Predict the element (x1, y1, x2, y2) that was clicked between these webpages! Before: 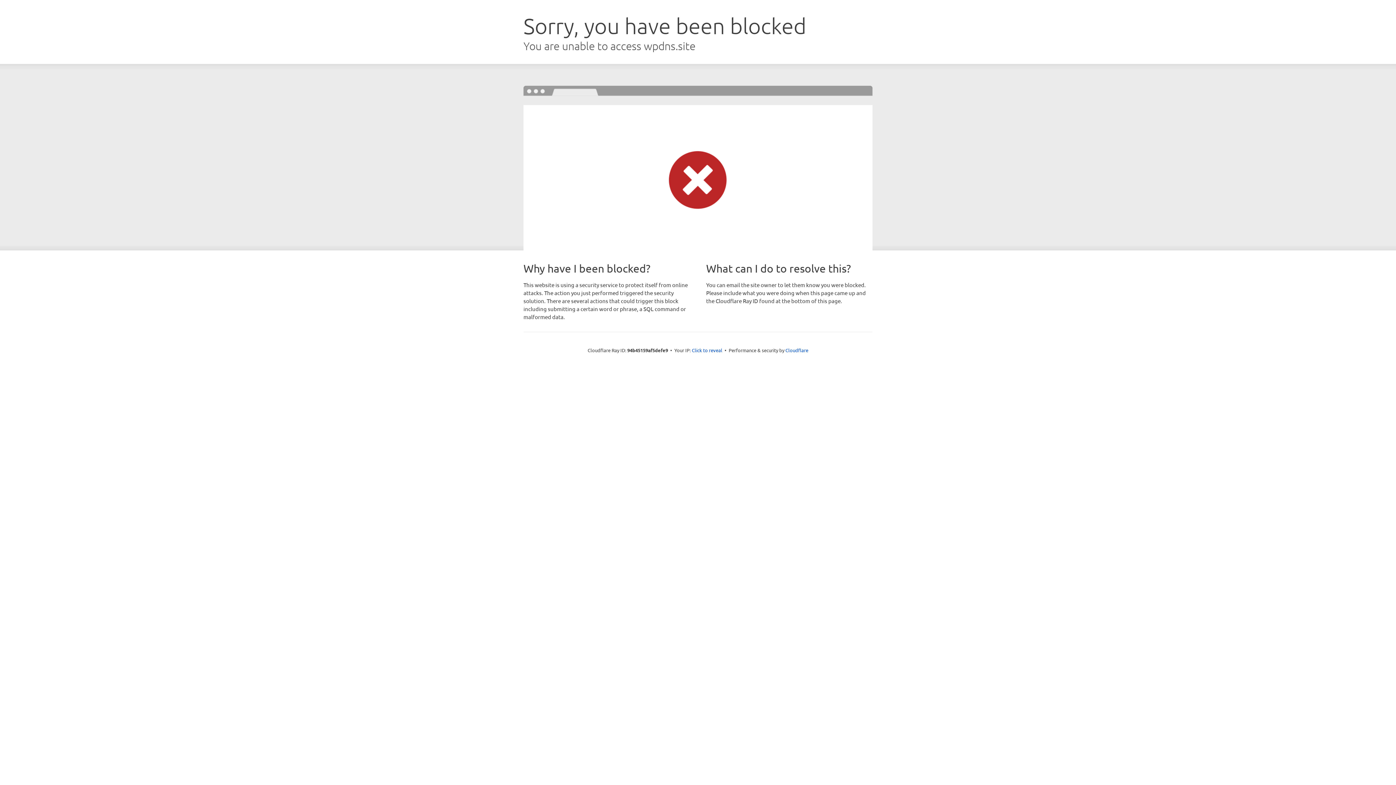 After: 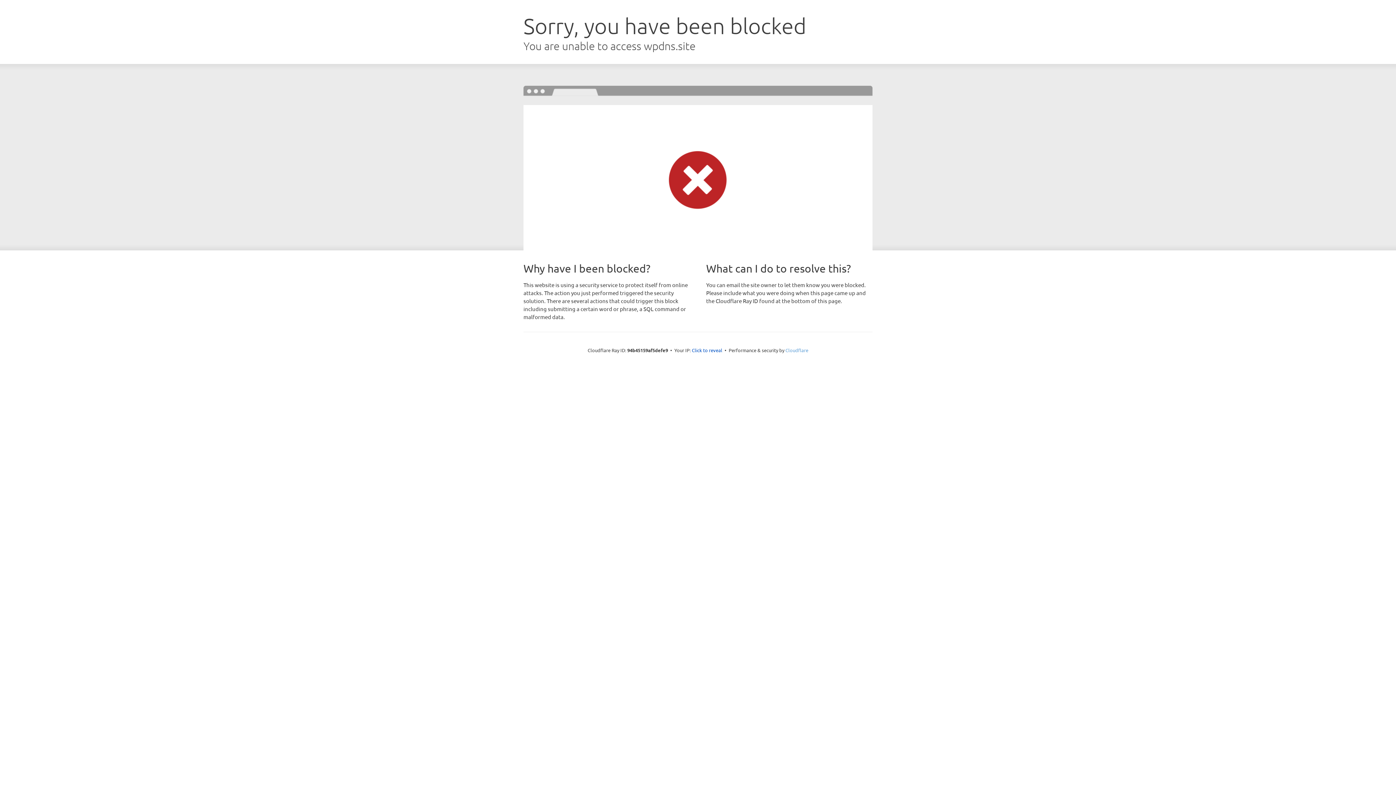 Action: label: Cloudflare bbox: (785, 347, 808, 353)